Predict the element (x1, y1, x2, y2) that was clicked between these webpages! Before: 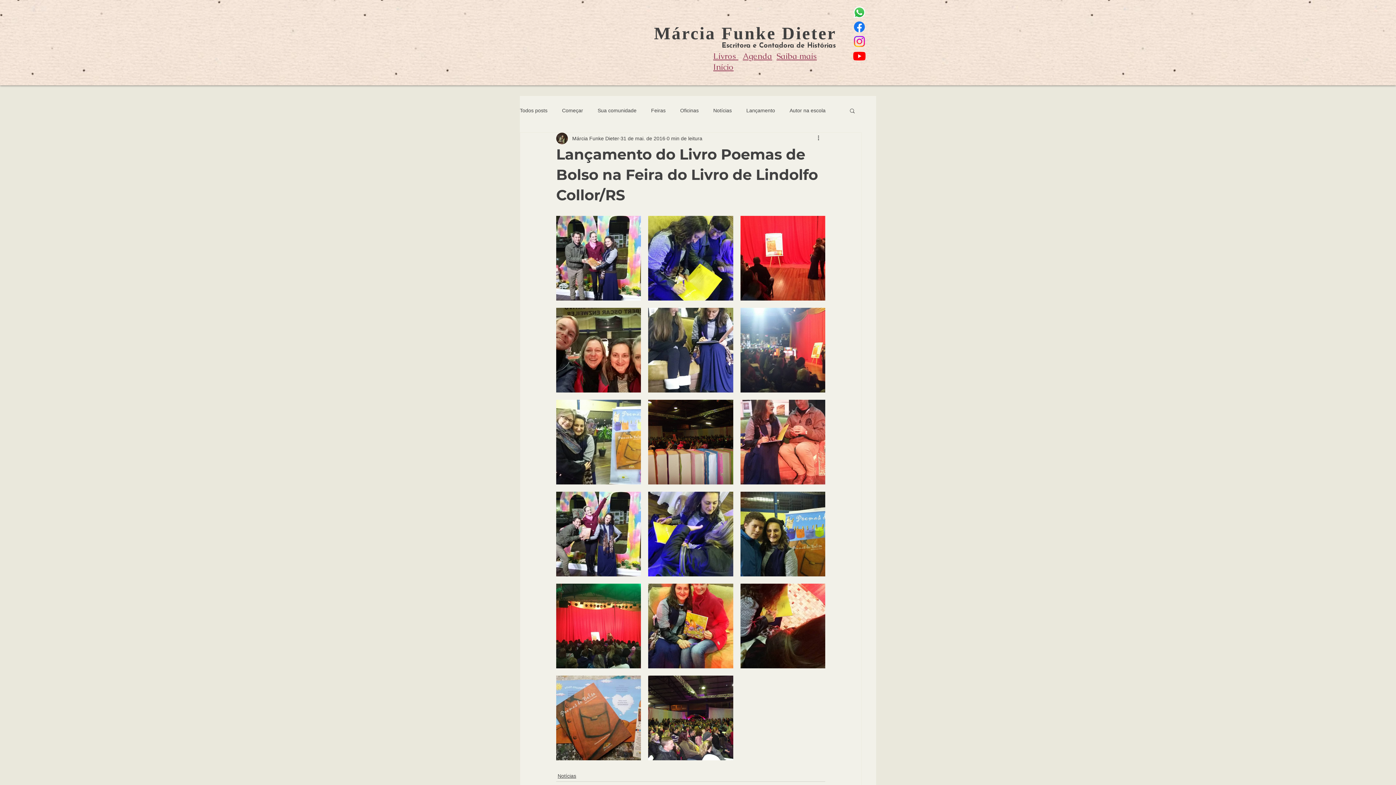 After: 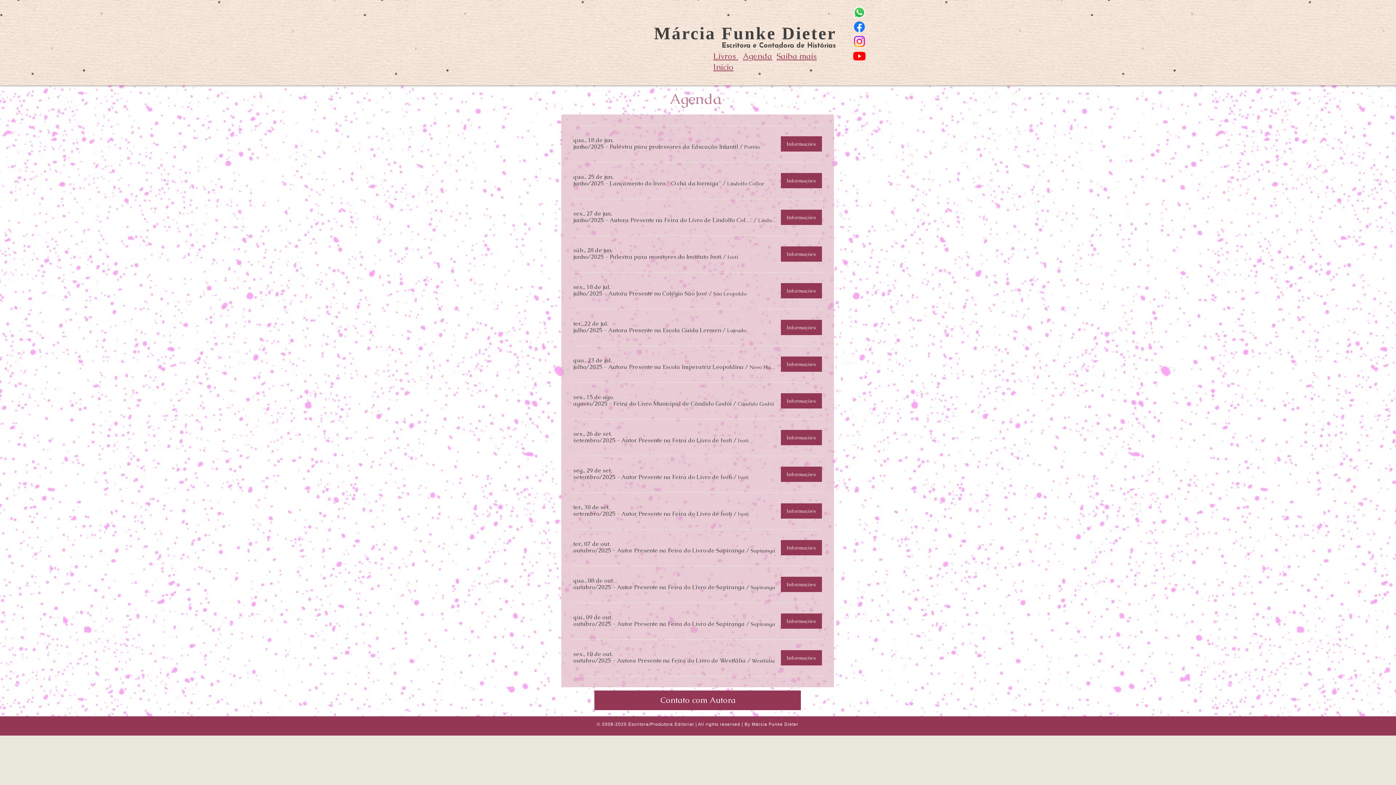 Action: bbox: (742, 50, 772, 61) label: Agenda